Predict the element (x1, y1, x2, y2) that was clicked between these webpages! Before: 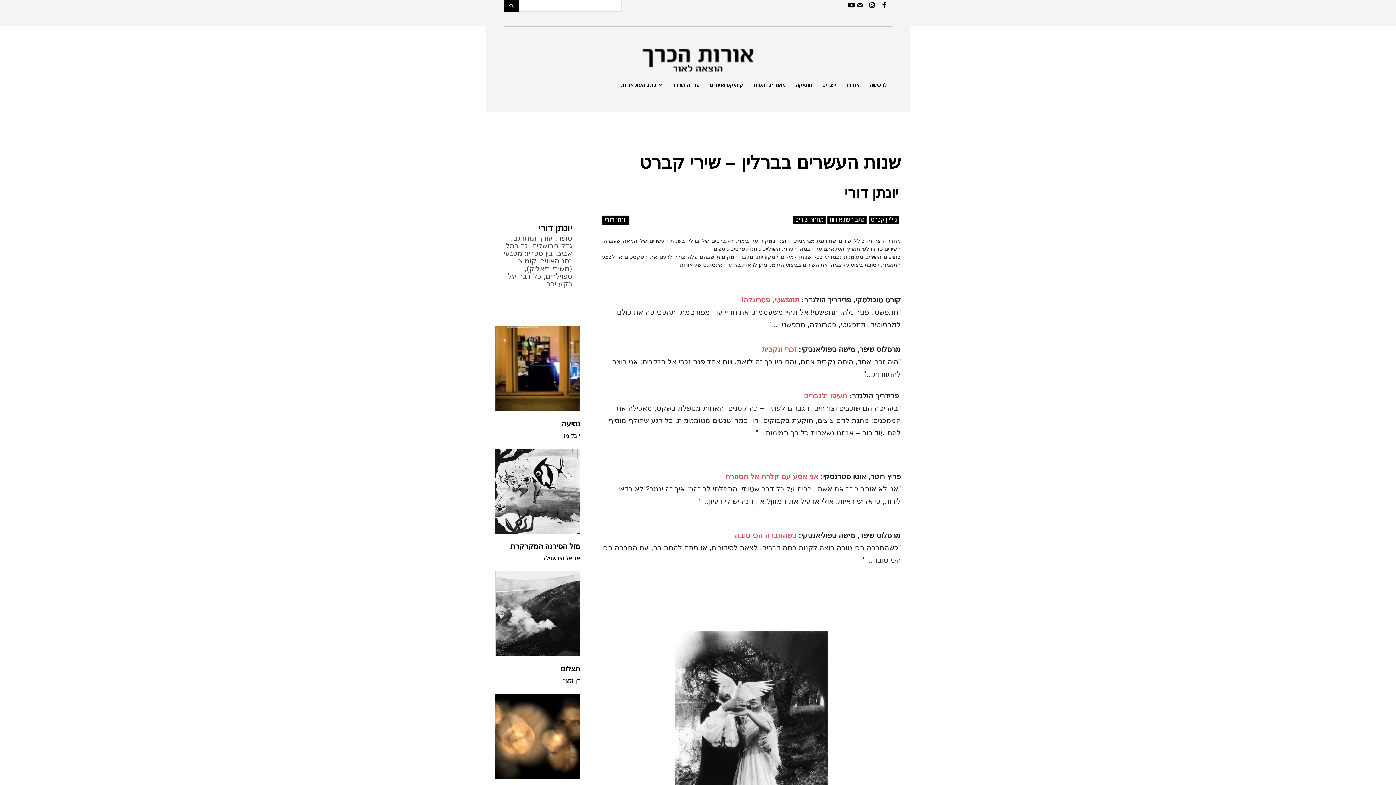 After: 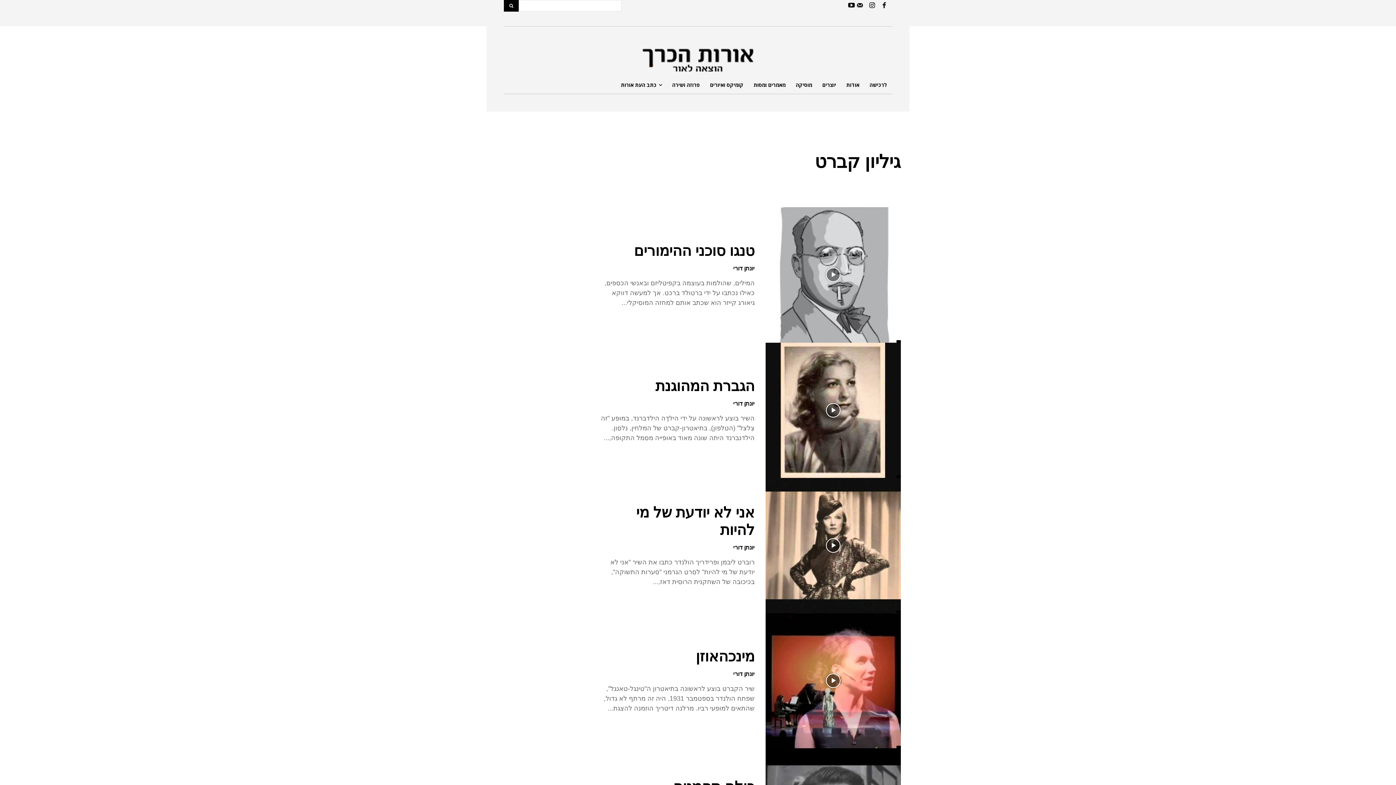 Action: bbox: (868, 215, 899, 224) label: גיליון קברט